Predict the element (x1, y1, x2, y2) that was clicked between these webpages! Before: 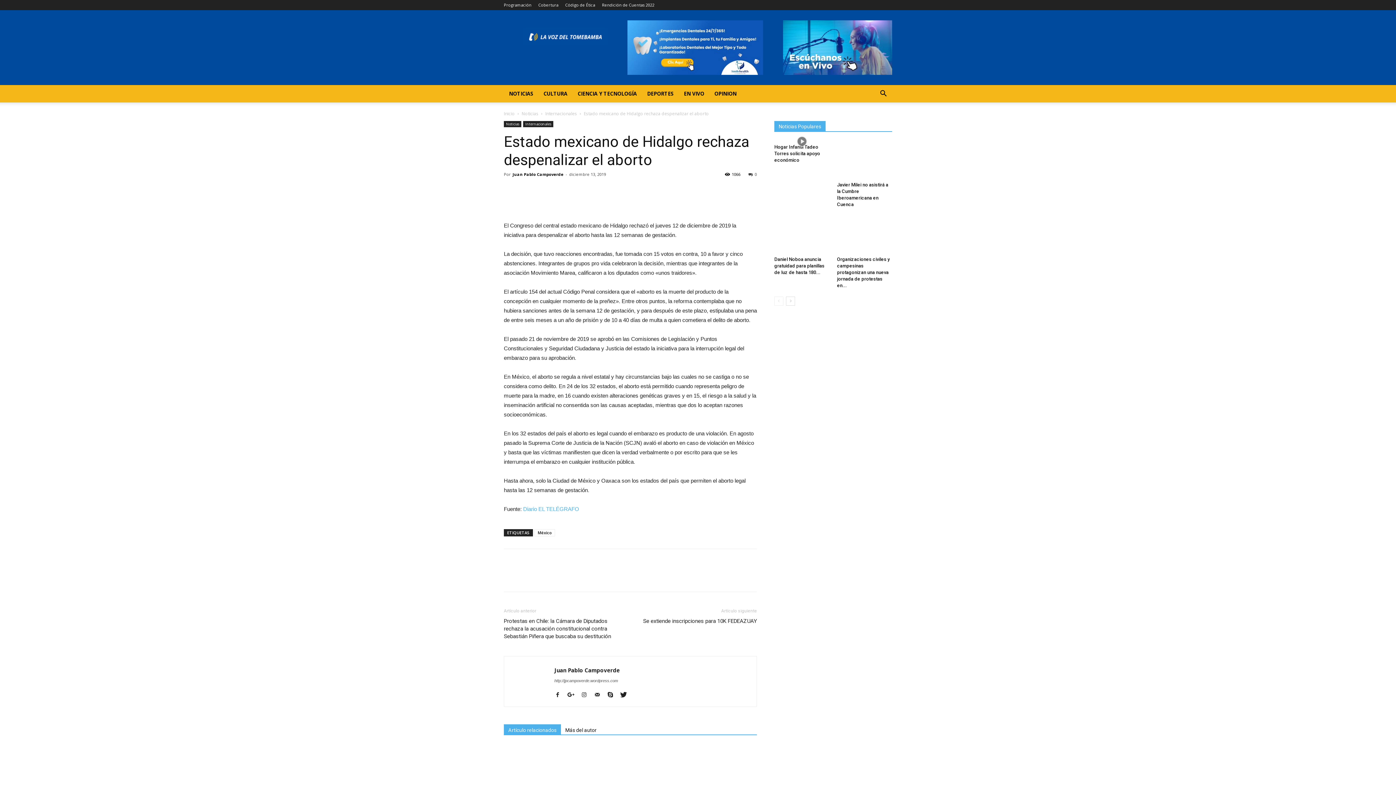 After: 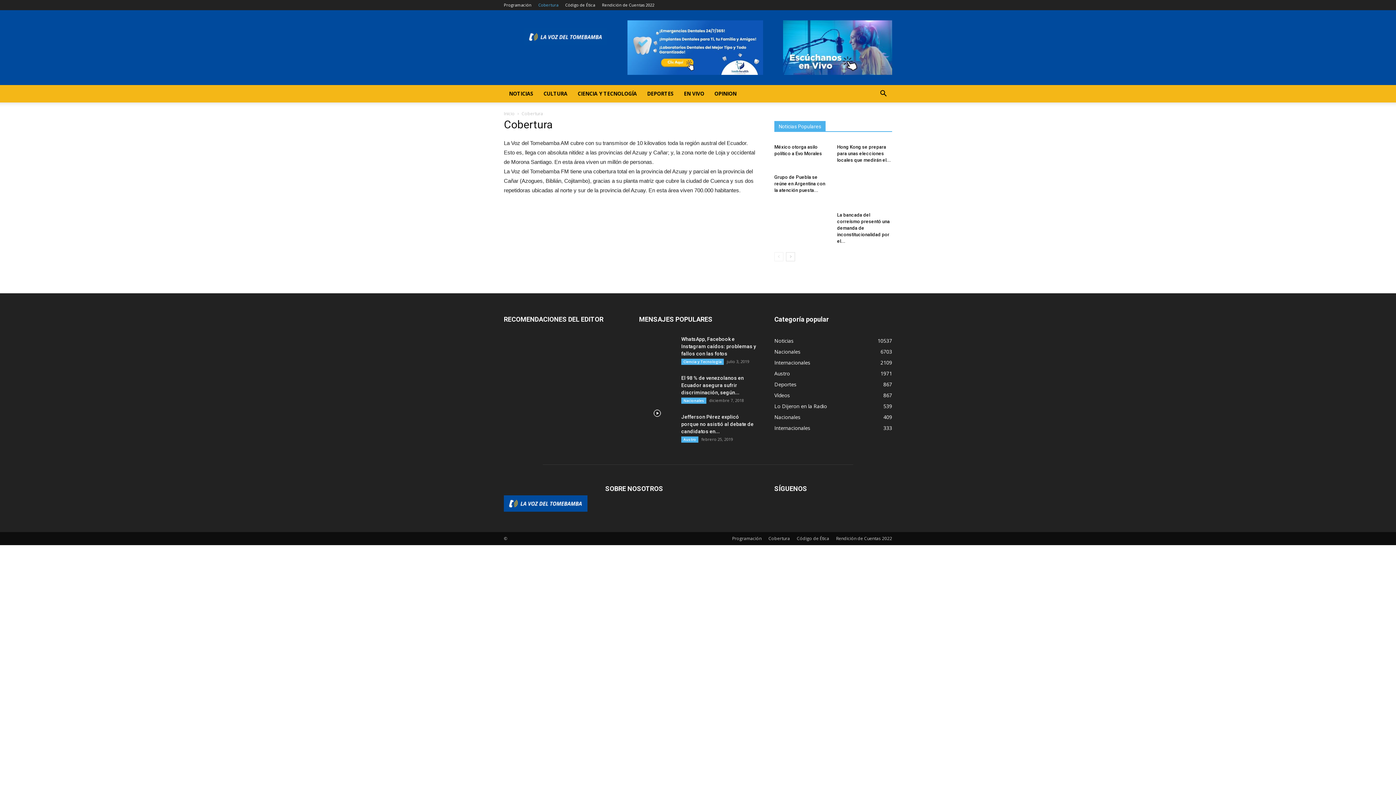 Action: label: Cobertura bbox: (538, 2, 558, 7)